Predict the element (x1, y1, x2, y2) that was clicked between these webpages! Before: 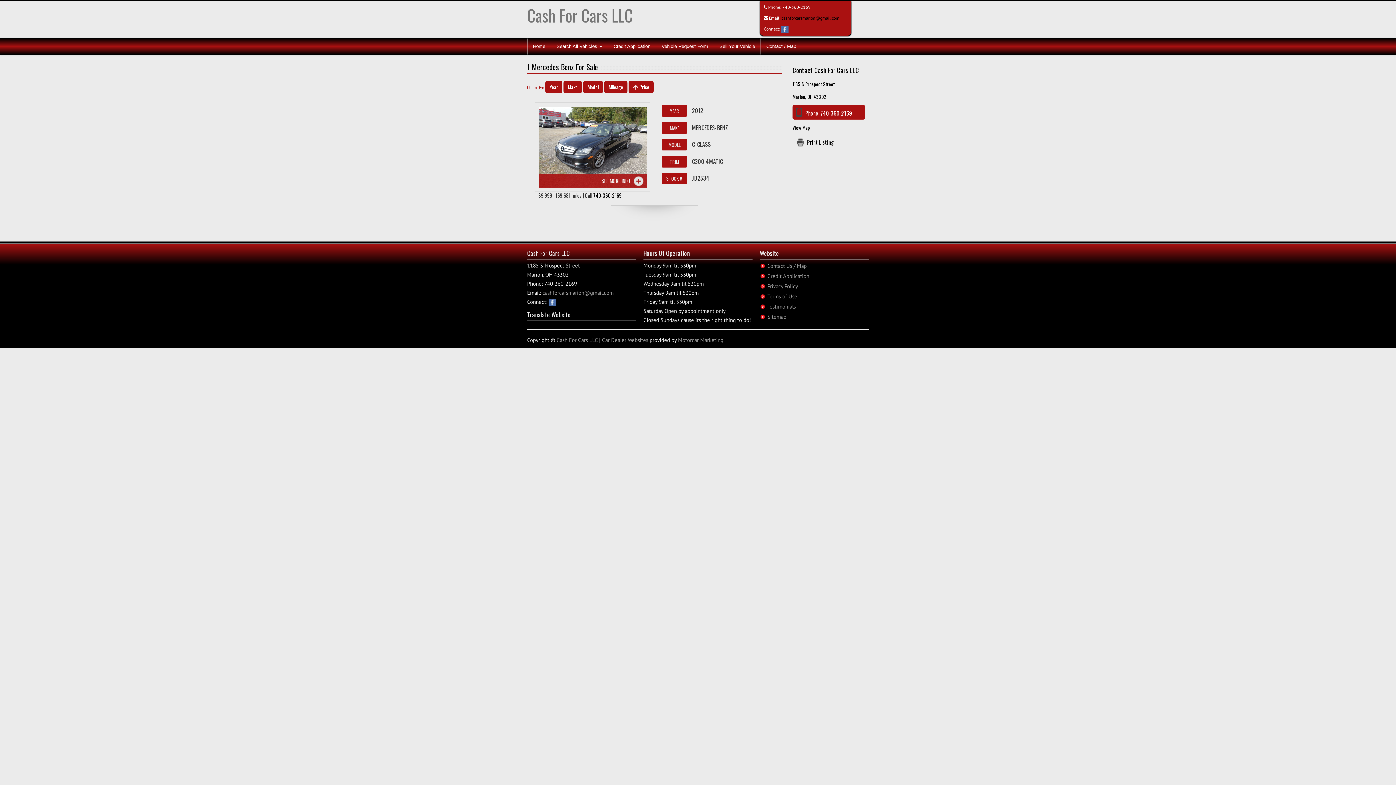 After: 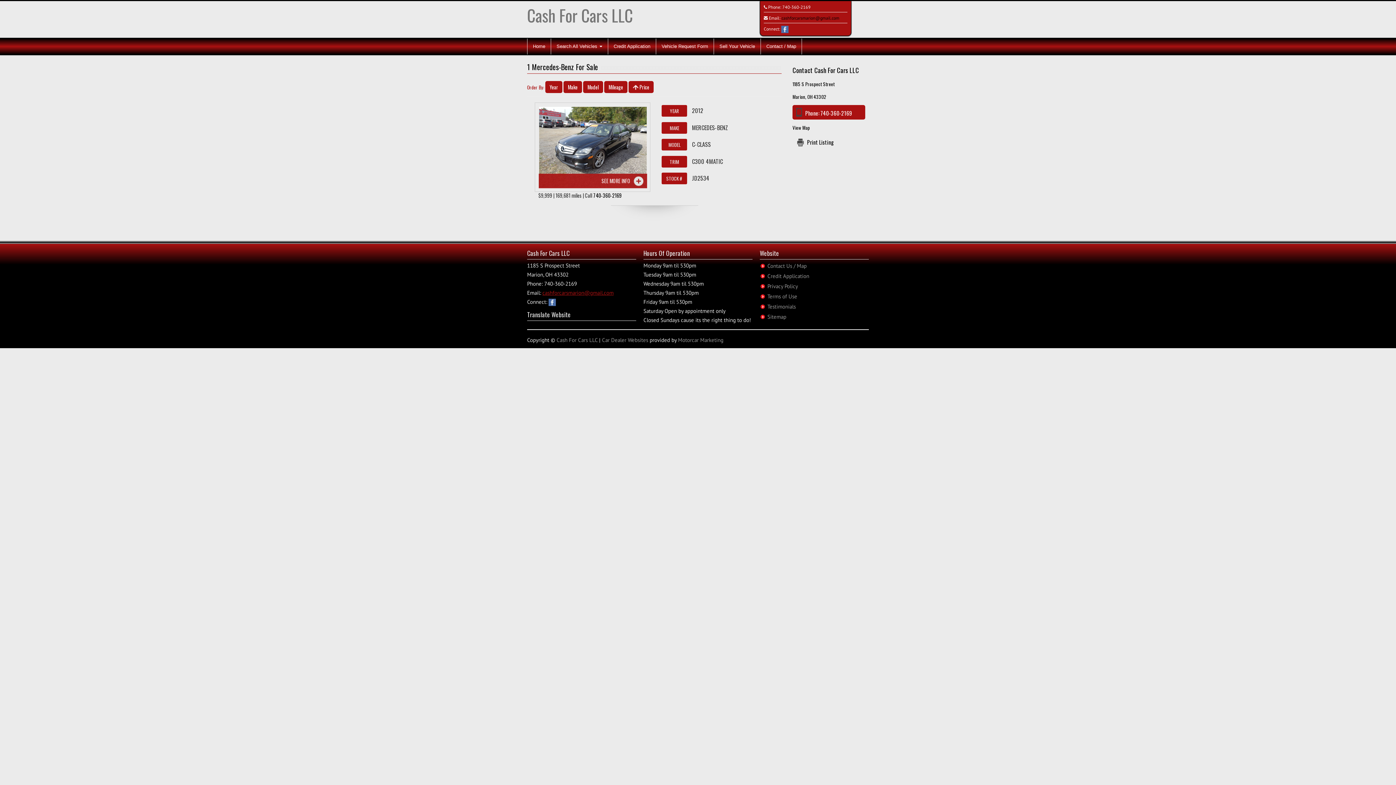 Action: label: cashforcarsmarion@gmail.com bbox: (542, 289, 613, 296)